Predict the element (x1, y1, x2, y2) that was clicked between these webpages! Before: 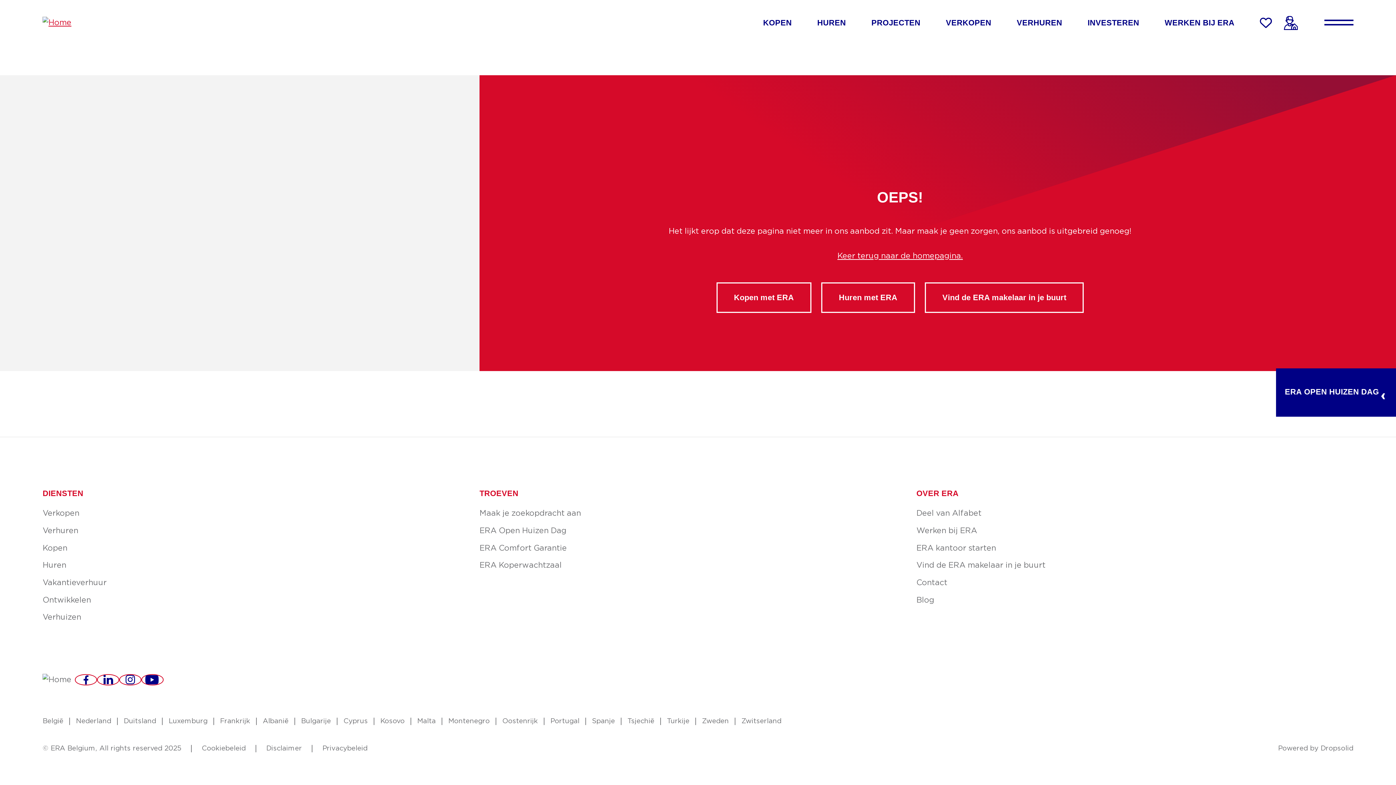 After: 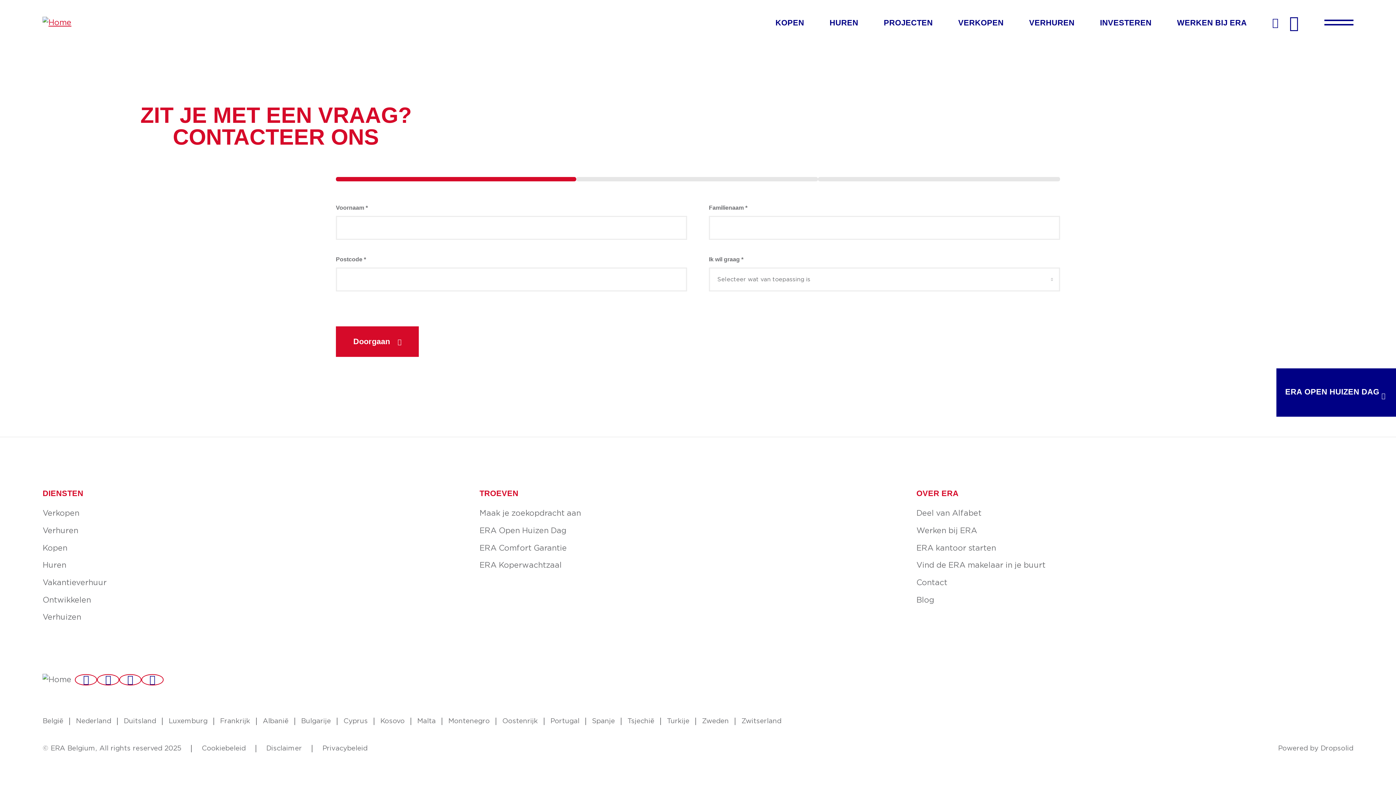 Action: bbox: (916, 579, 947, 586) label: Contact